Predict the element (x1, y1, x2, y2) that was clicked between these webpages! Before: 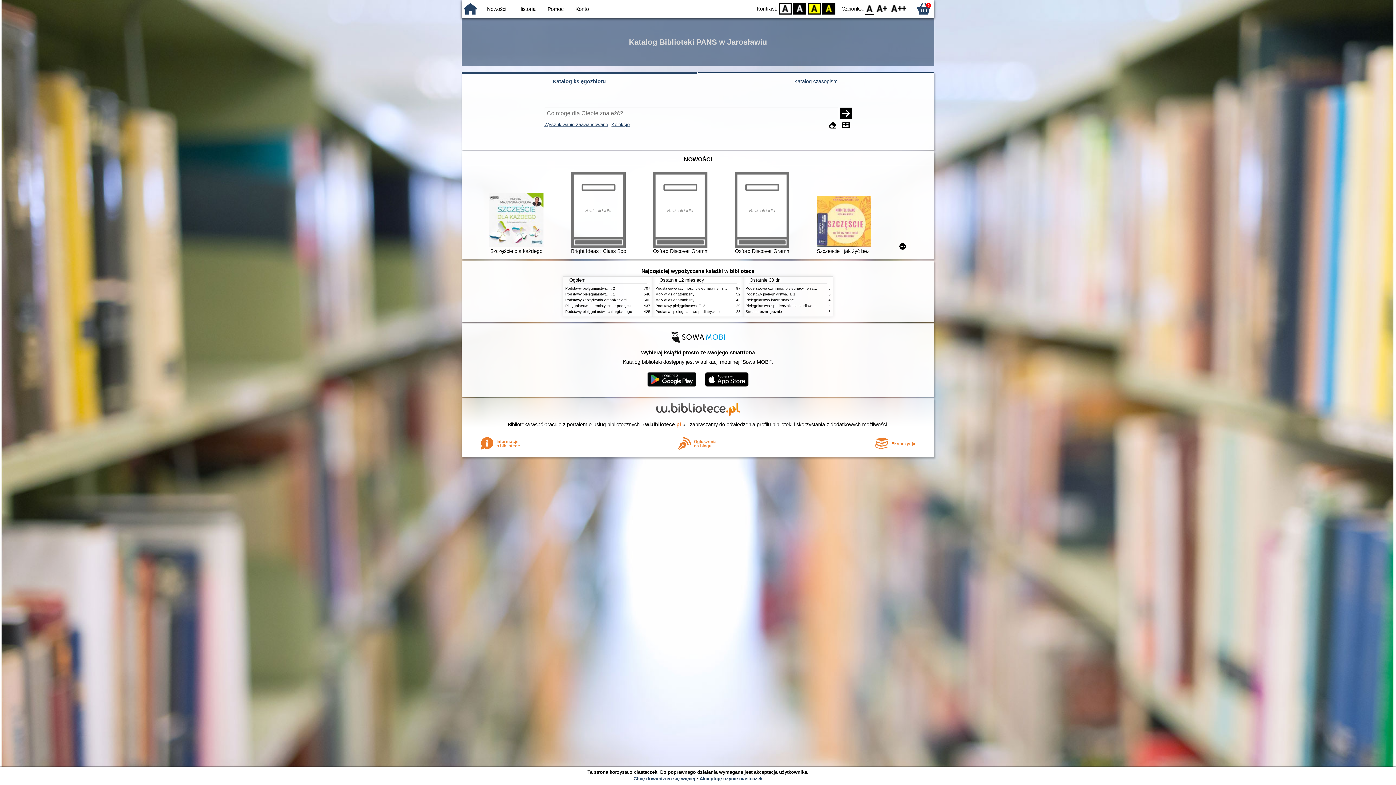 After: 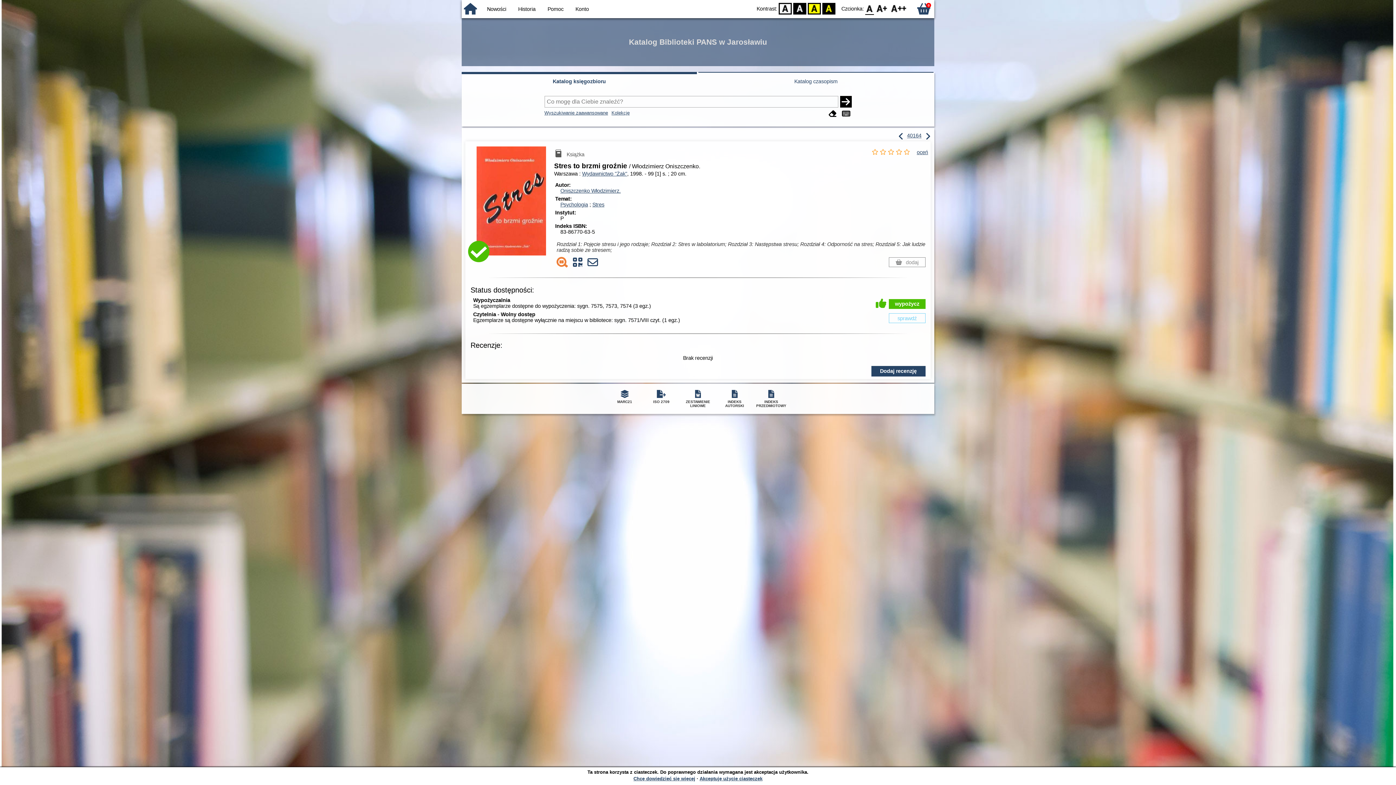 Action: label: Stres to brzmi groźnie bbox: (745, 309, 782, 313)